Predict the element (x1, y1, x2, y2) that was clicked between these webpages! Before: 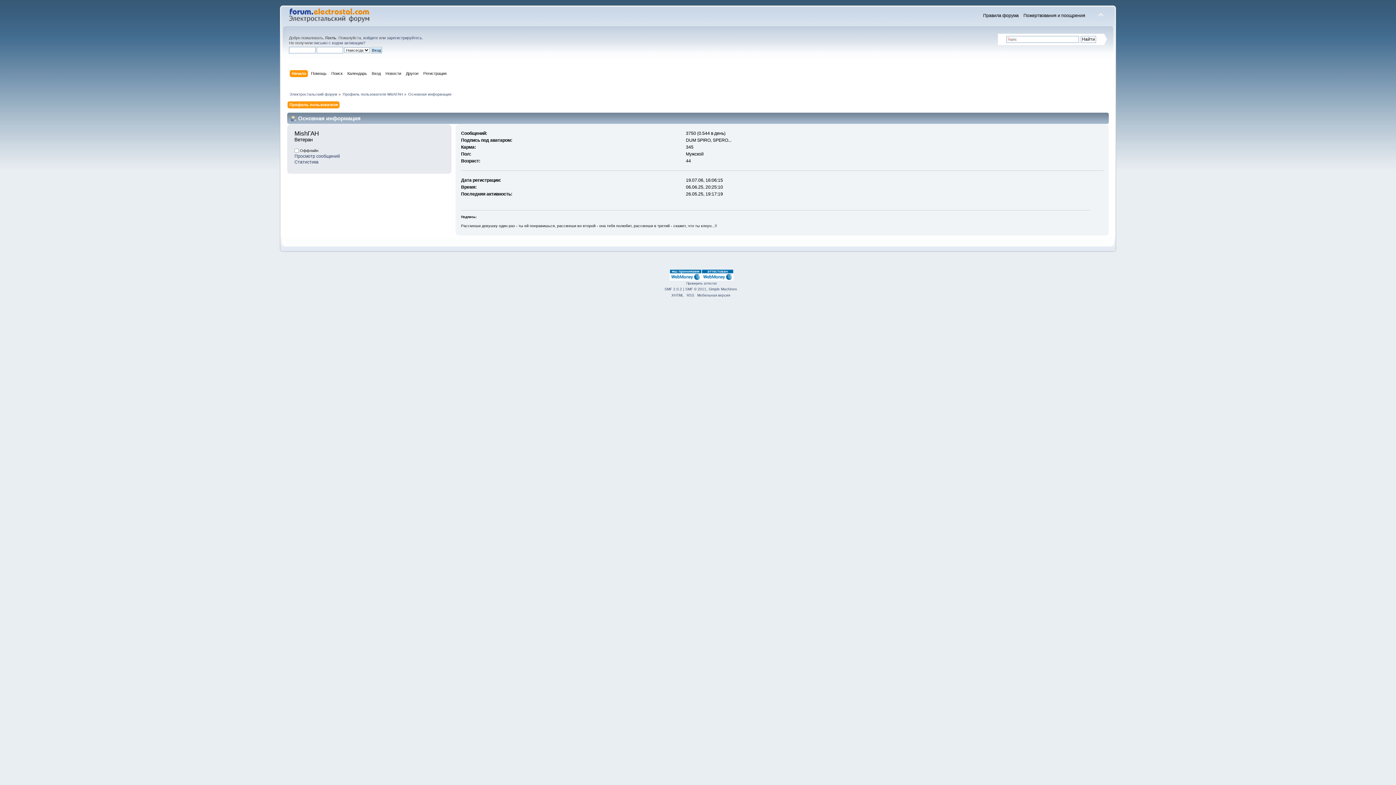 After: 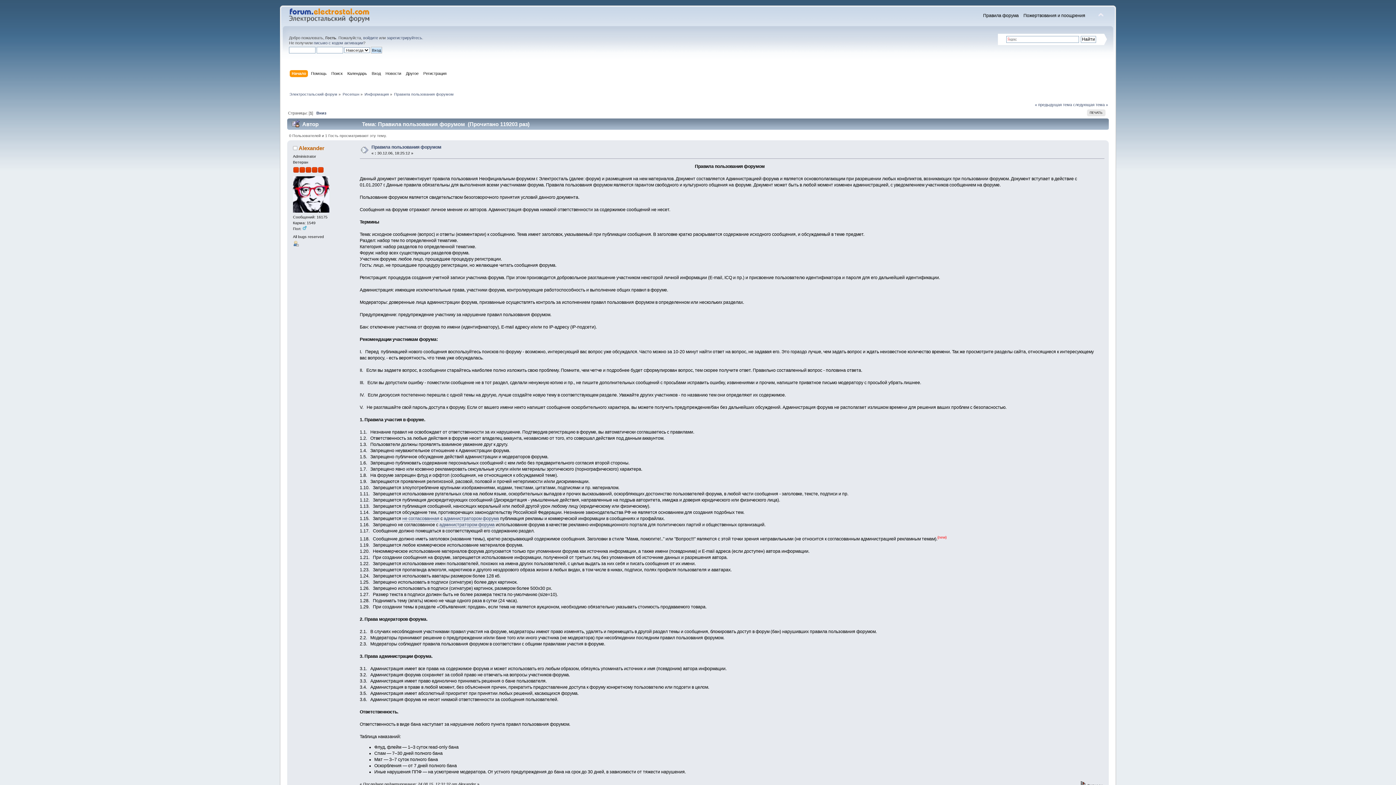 Action: bbox: (983, 12, 1020, 20) label: Правила форума